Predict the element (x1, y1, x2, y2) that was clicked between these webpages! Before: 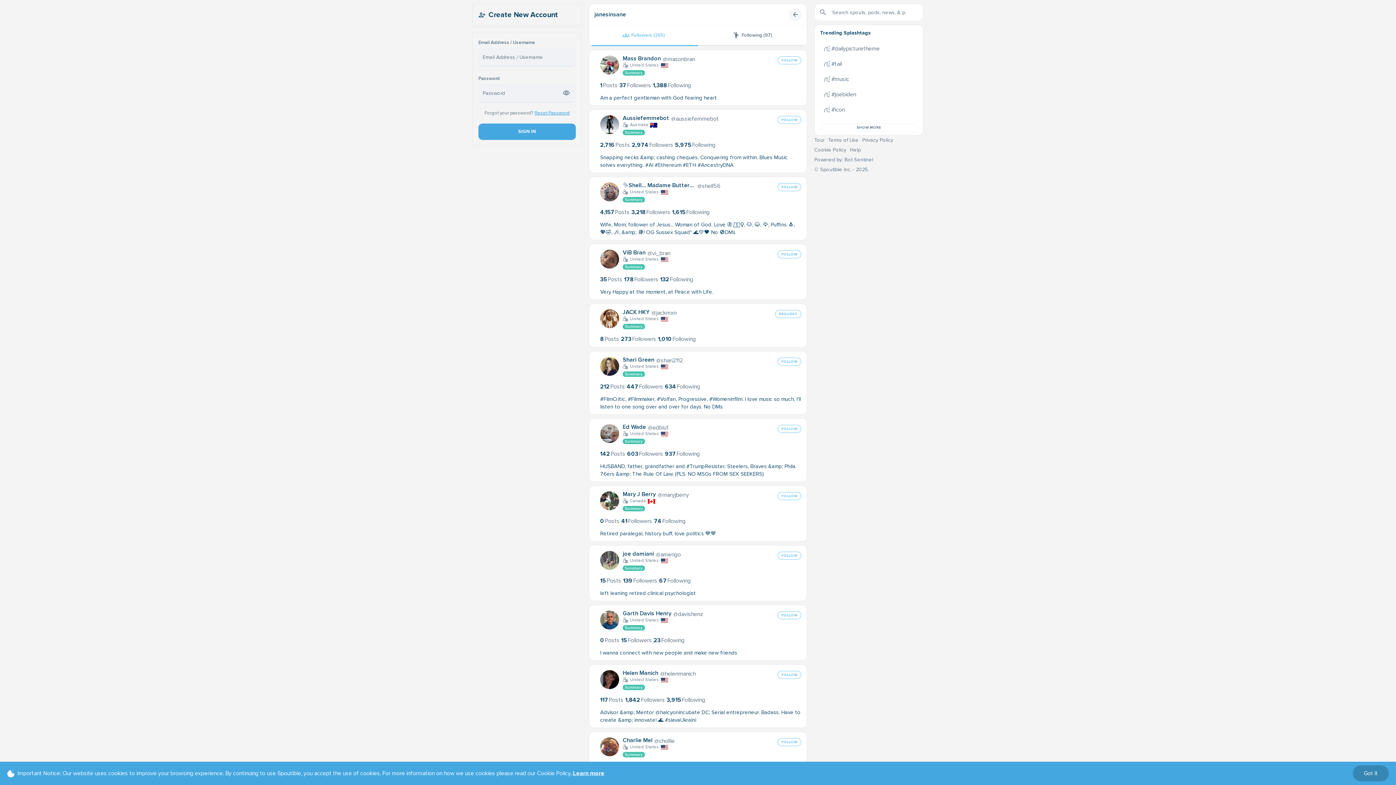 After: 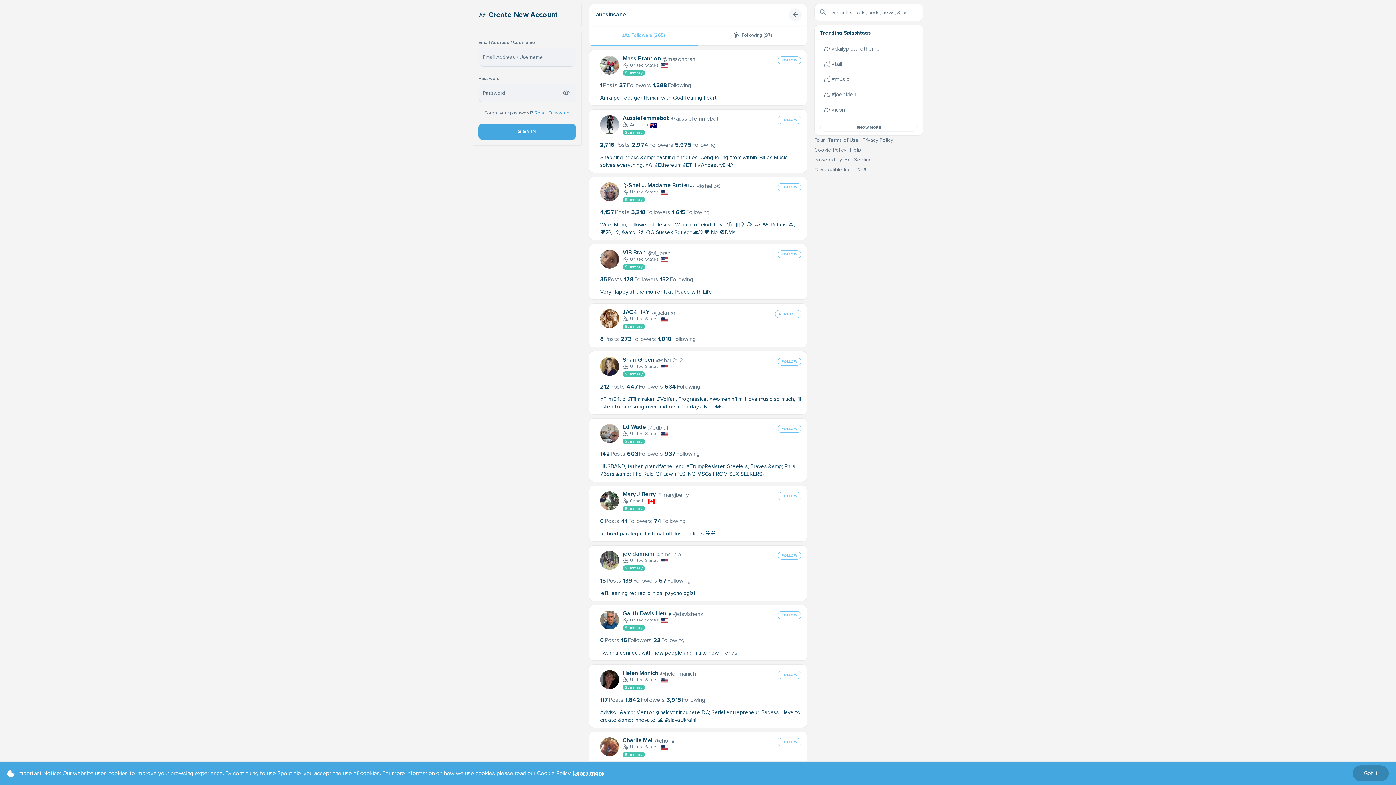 Action: label: Help bbox: (849, 66, 859, 72)